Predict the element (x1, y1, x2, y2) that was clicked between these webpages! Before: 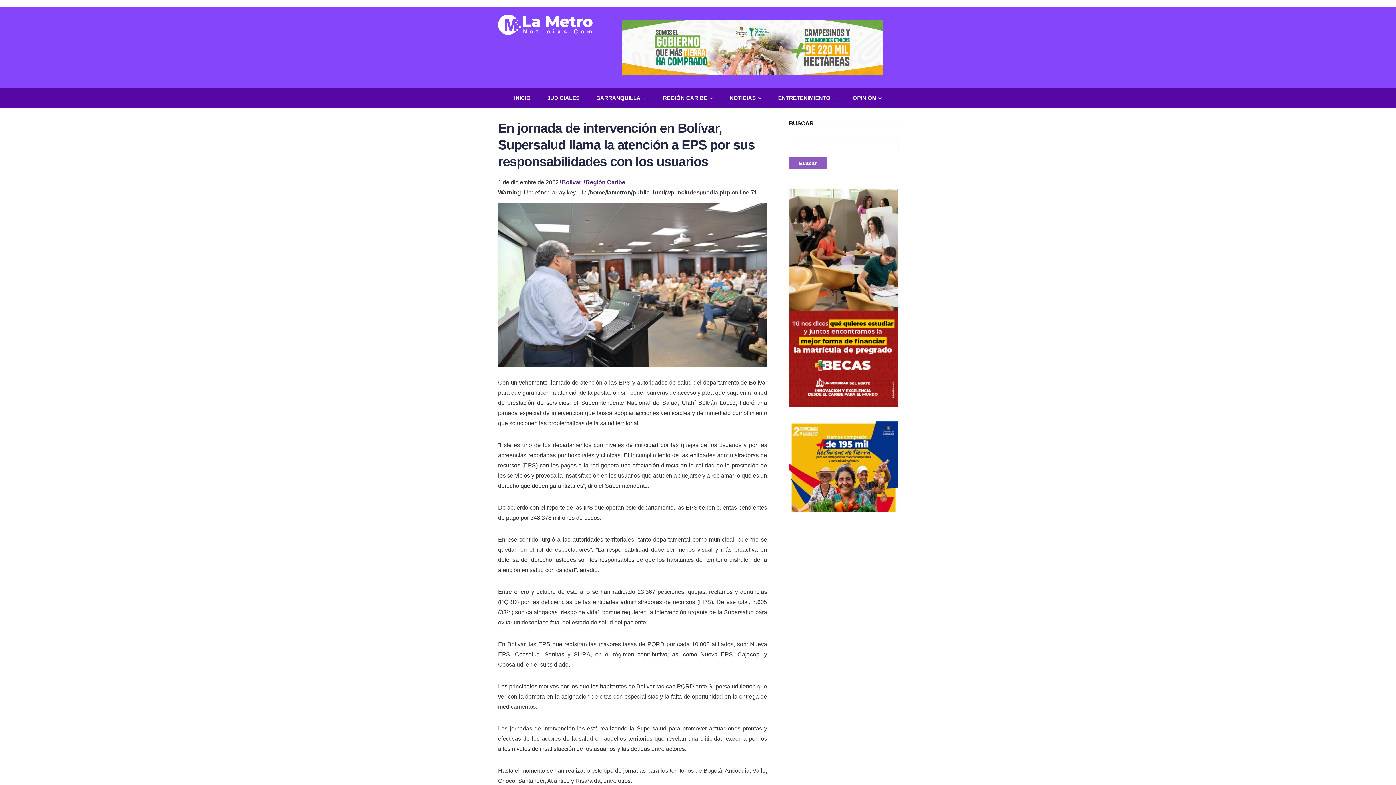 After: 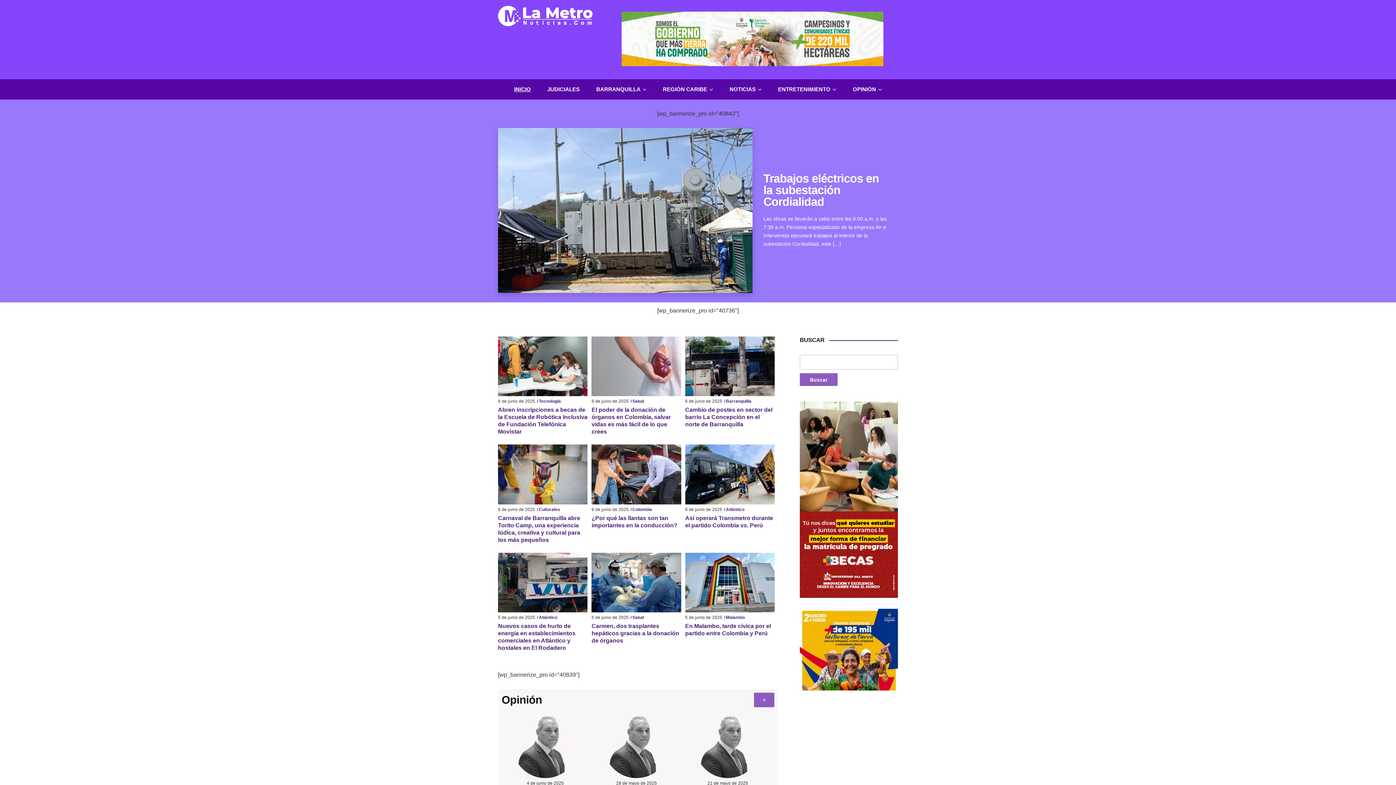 Action: bbox: (498, 21, 592, 27)